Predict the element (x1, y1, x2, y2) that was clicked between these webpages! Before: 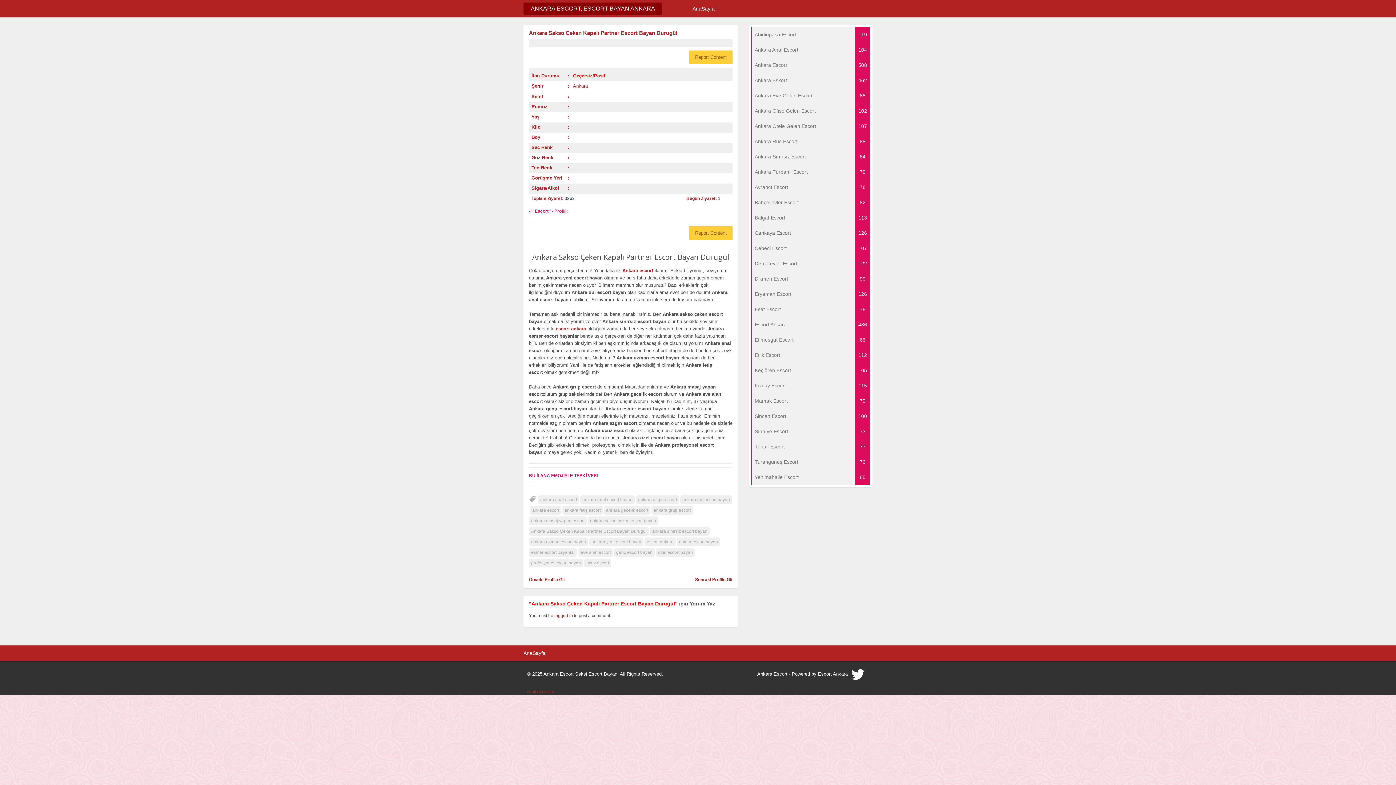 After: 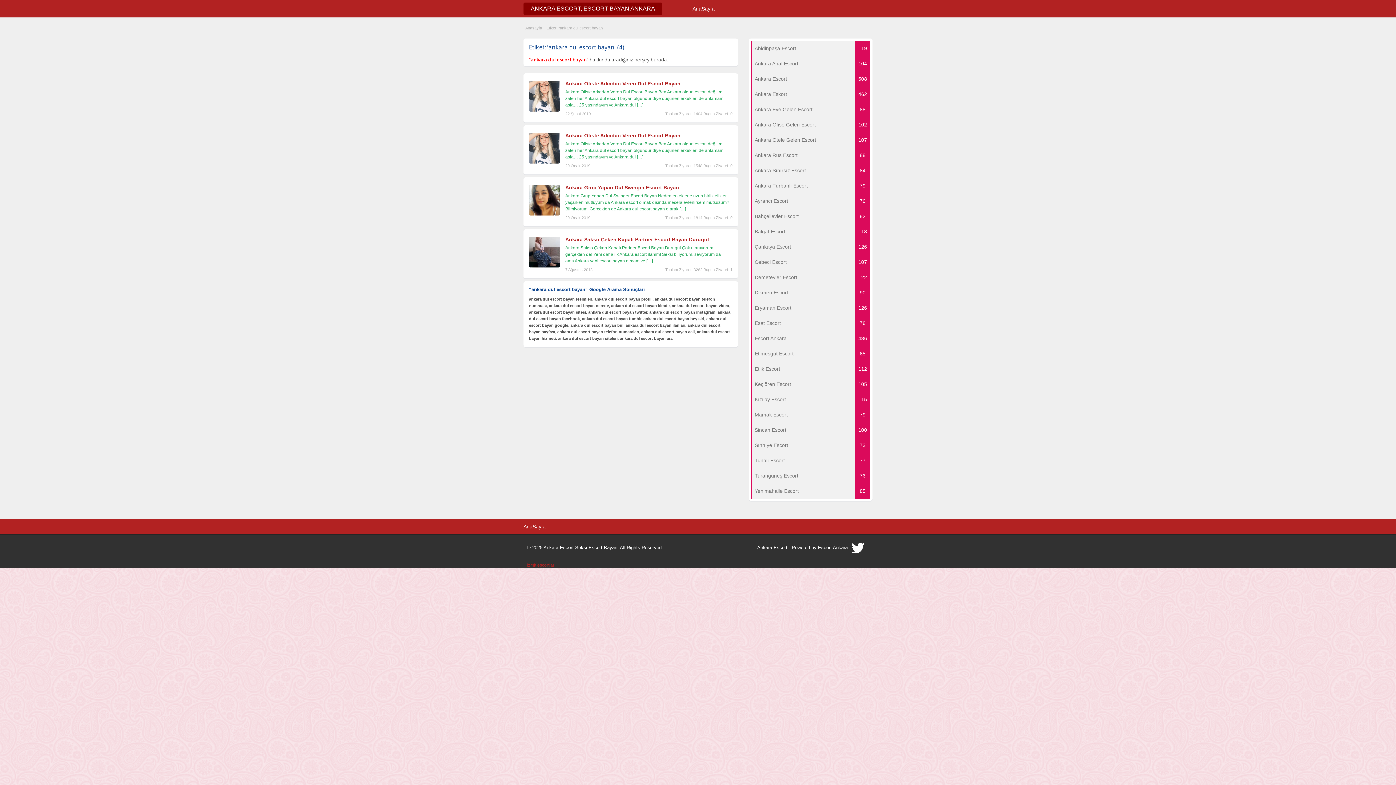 Action: bbox: (680, 495, 732, 504) label: ankara dul escort bayan